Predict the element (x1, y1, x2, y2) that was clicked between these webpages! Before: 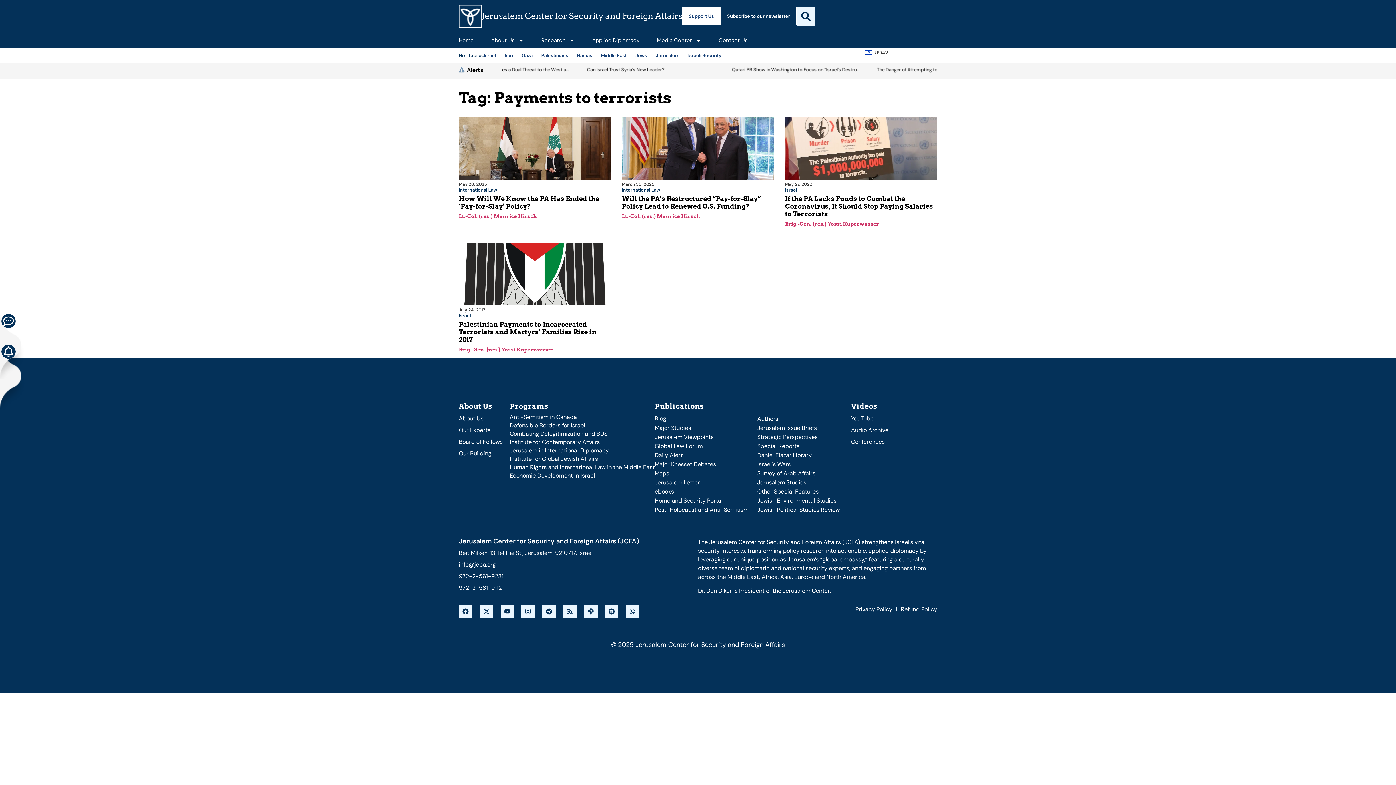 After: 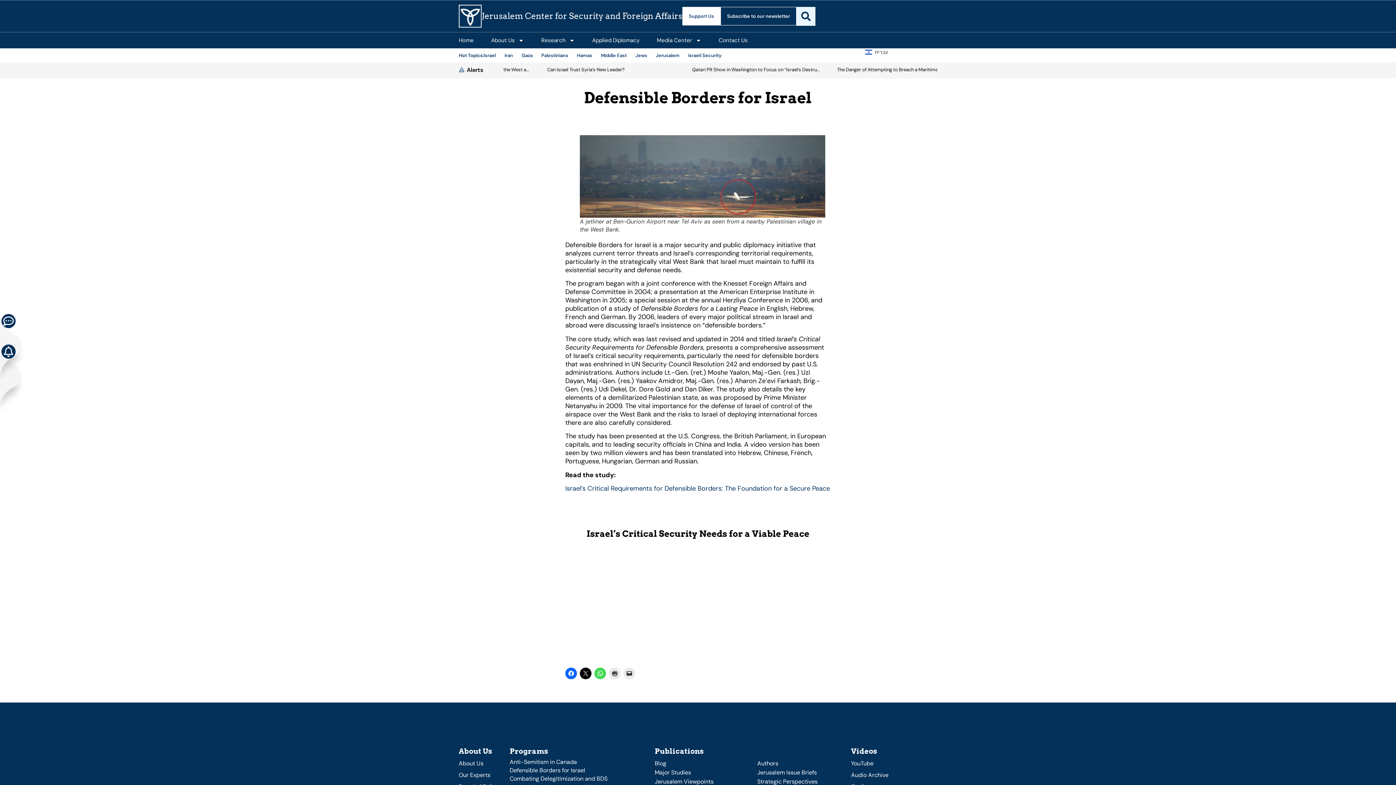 Action: bbox: (509, 421, 585, 429) label: Defensible Borders for Israel